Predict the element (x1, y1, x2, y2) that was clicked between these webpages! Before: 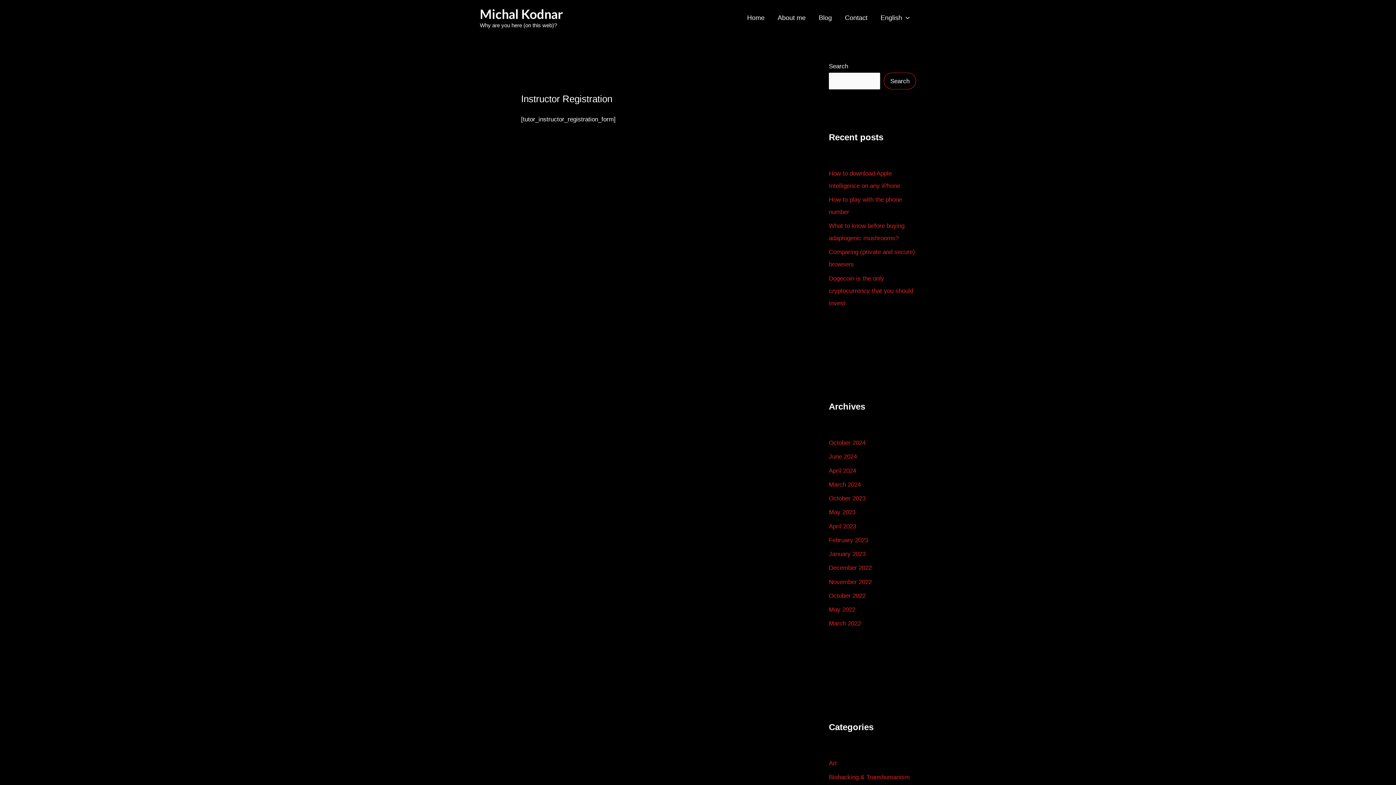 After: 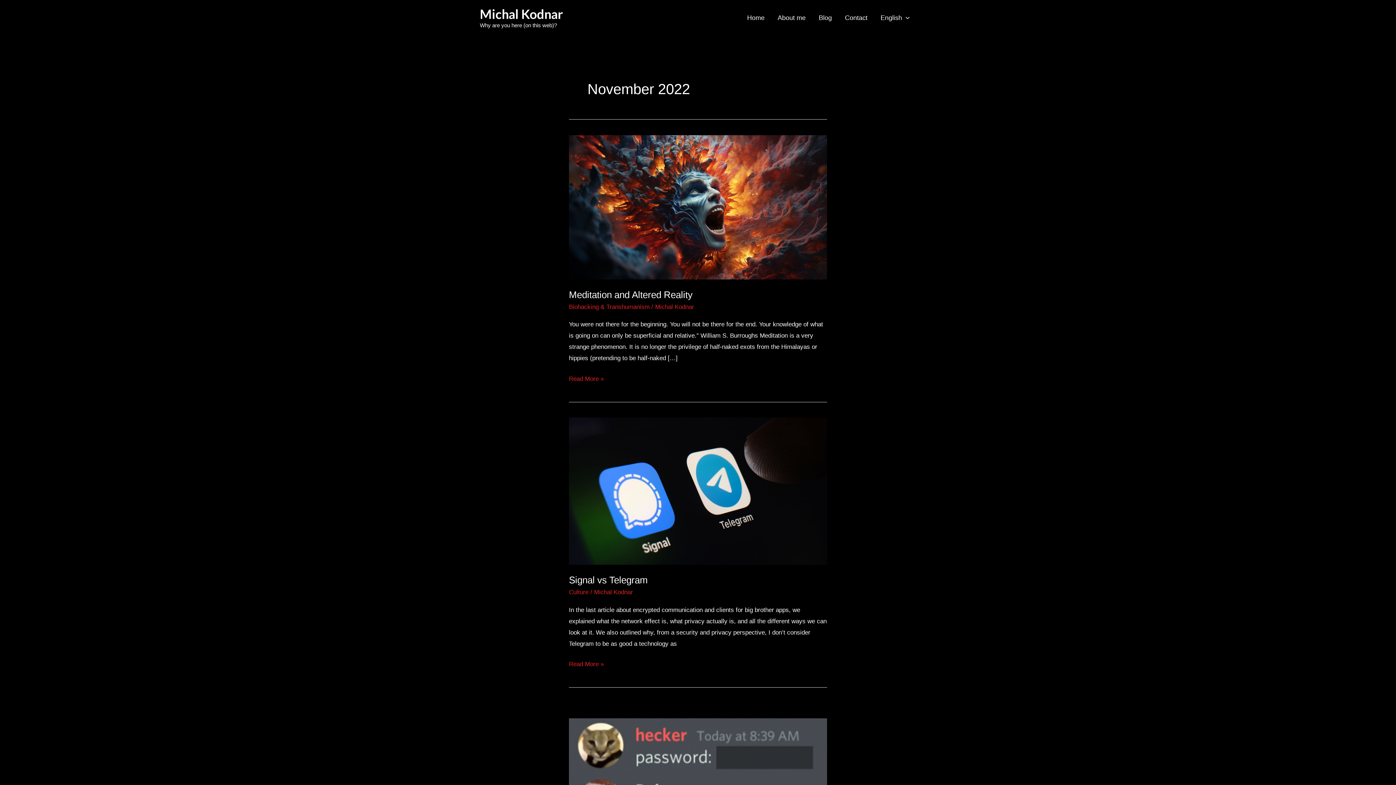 Action: label: November 2022 bbox: (829, 578, 872, 585)